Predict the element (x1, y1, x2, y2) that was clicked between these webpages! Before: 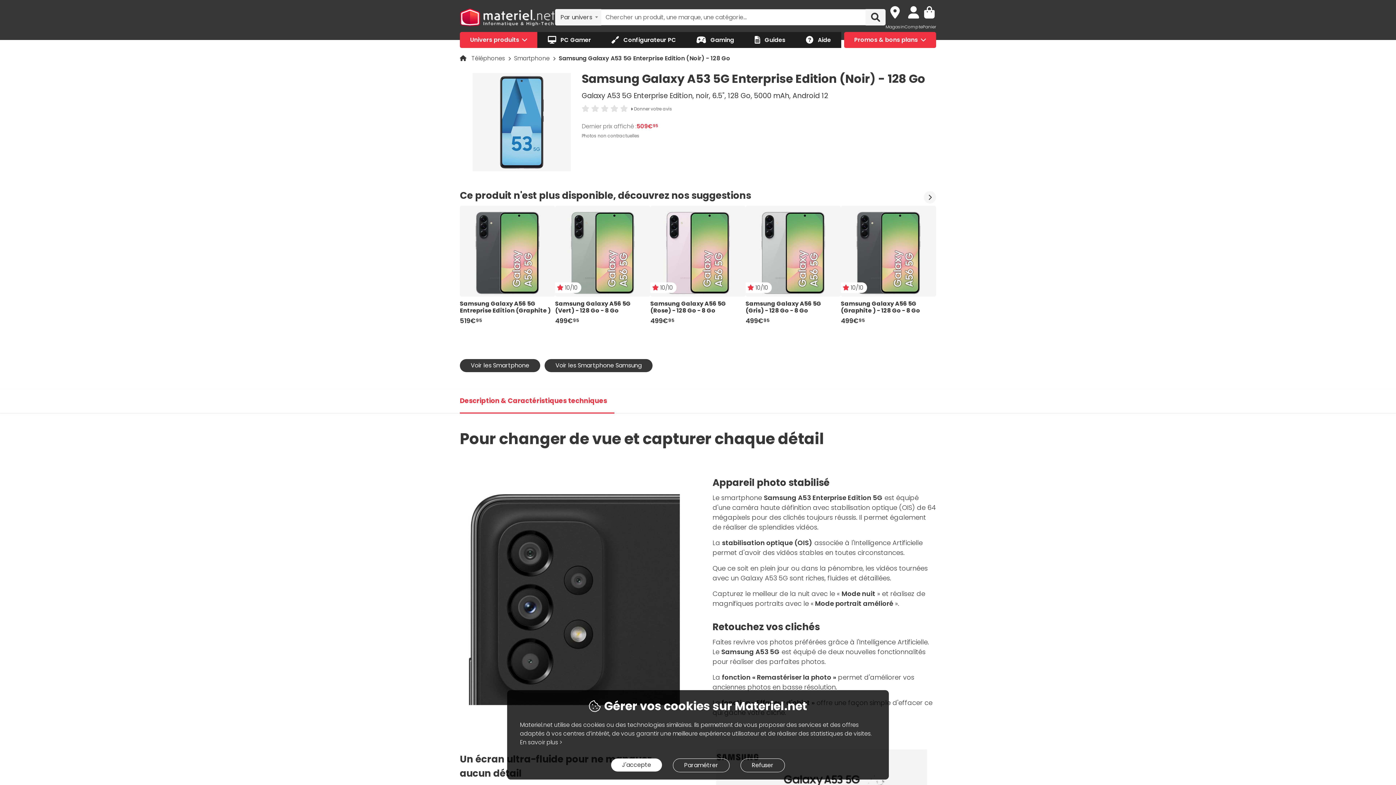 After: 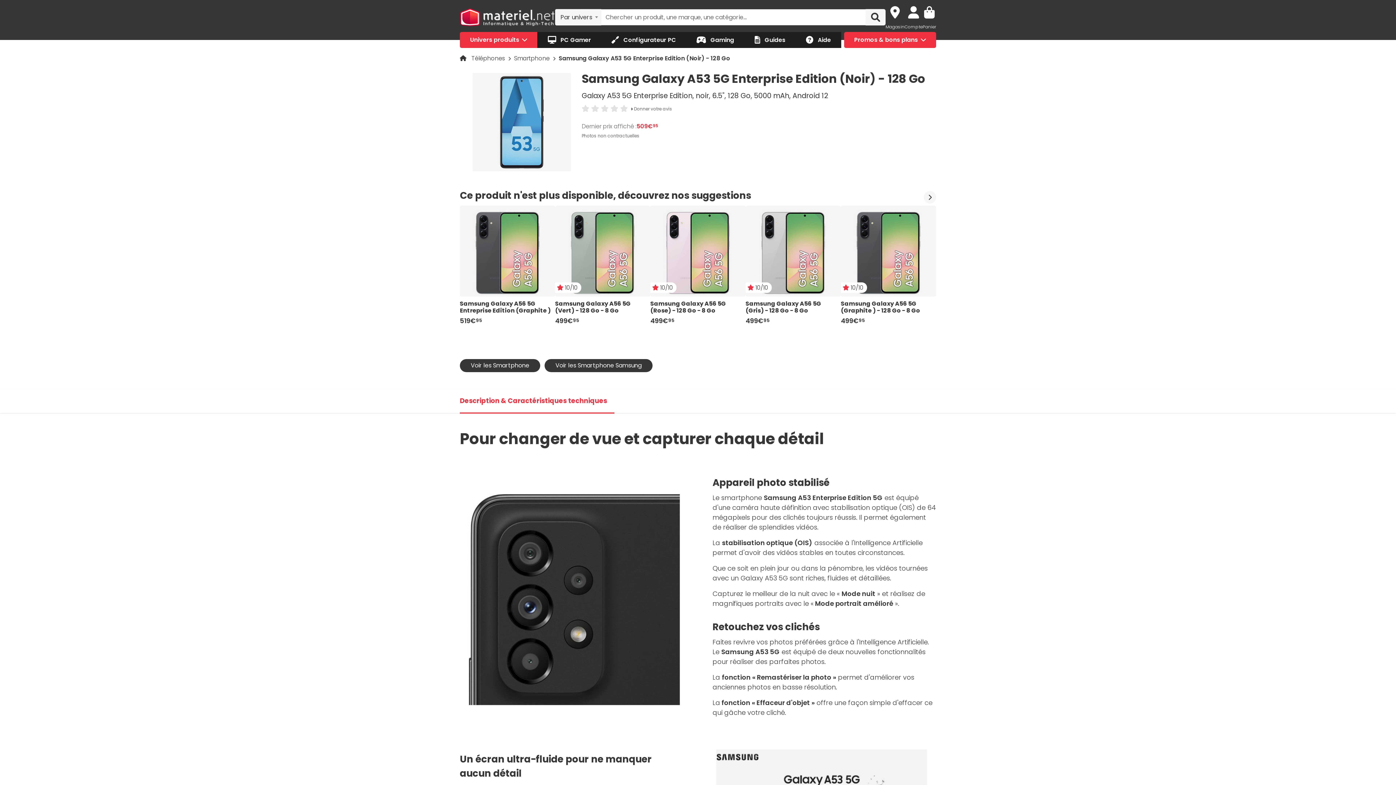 Action: bbox: (611, 758, 662, 772) label: J'accepte